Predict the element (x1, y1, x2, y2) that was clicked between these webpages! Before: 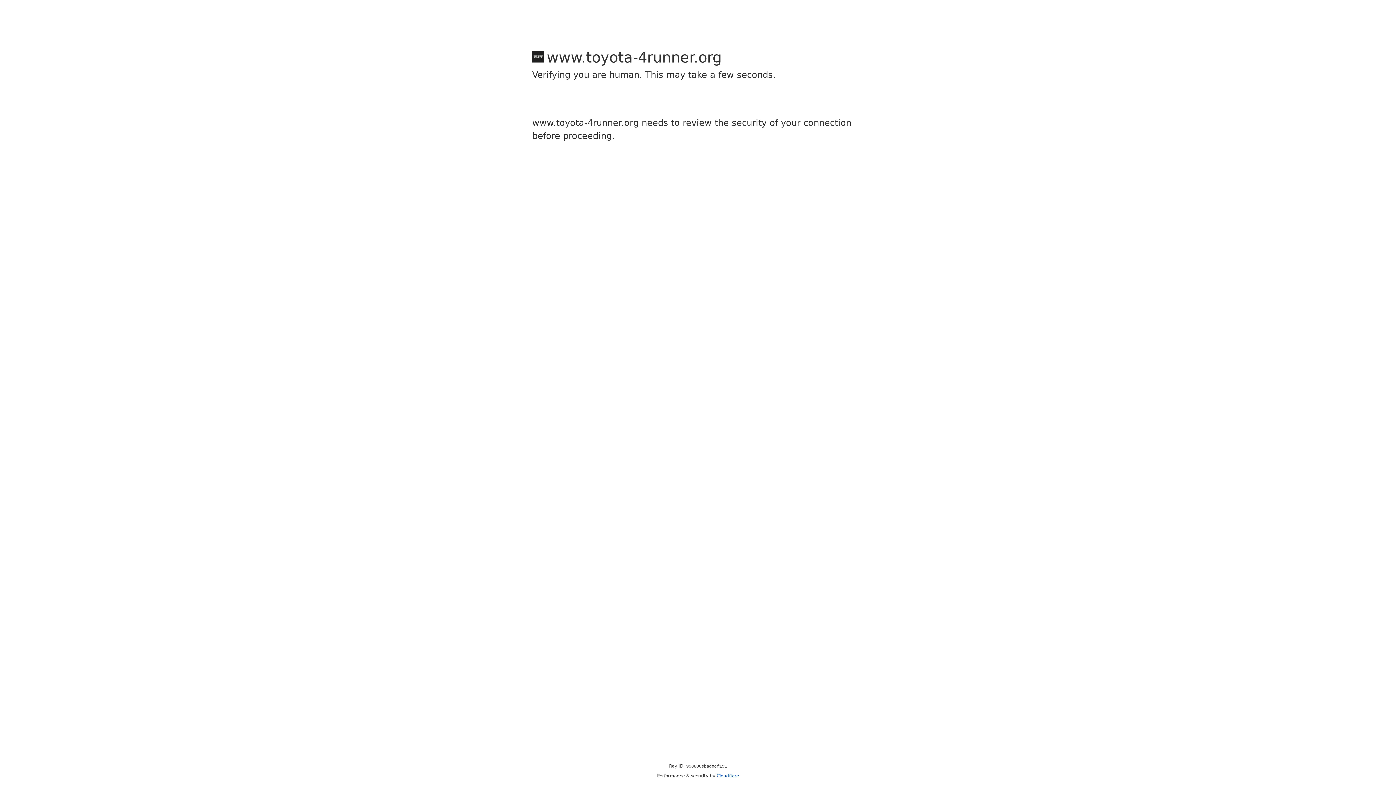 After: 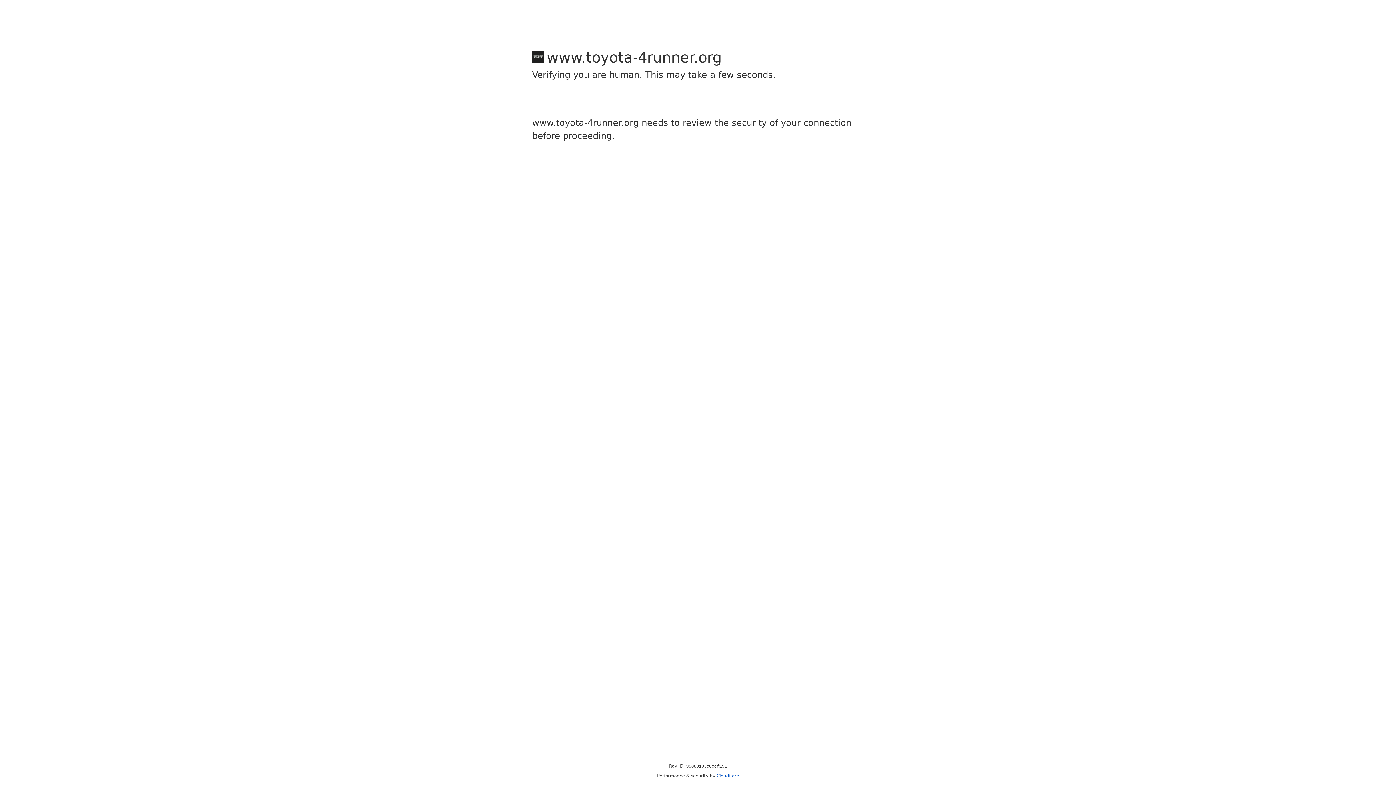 Action: bbox: (716, 773, 739, 778) label: Cloudflare